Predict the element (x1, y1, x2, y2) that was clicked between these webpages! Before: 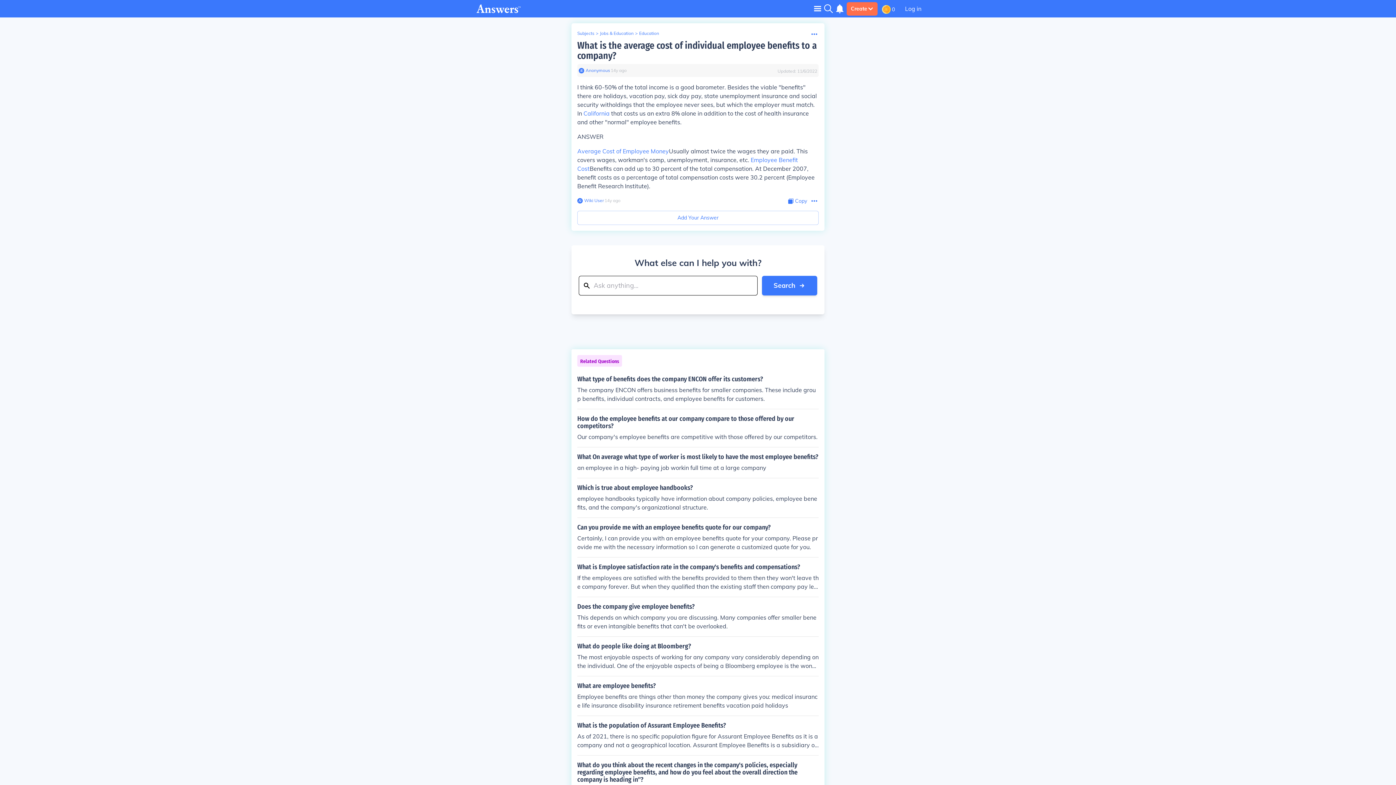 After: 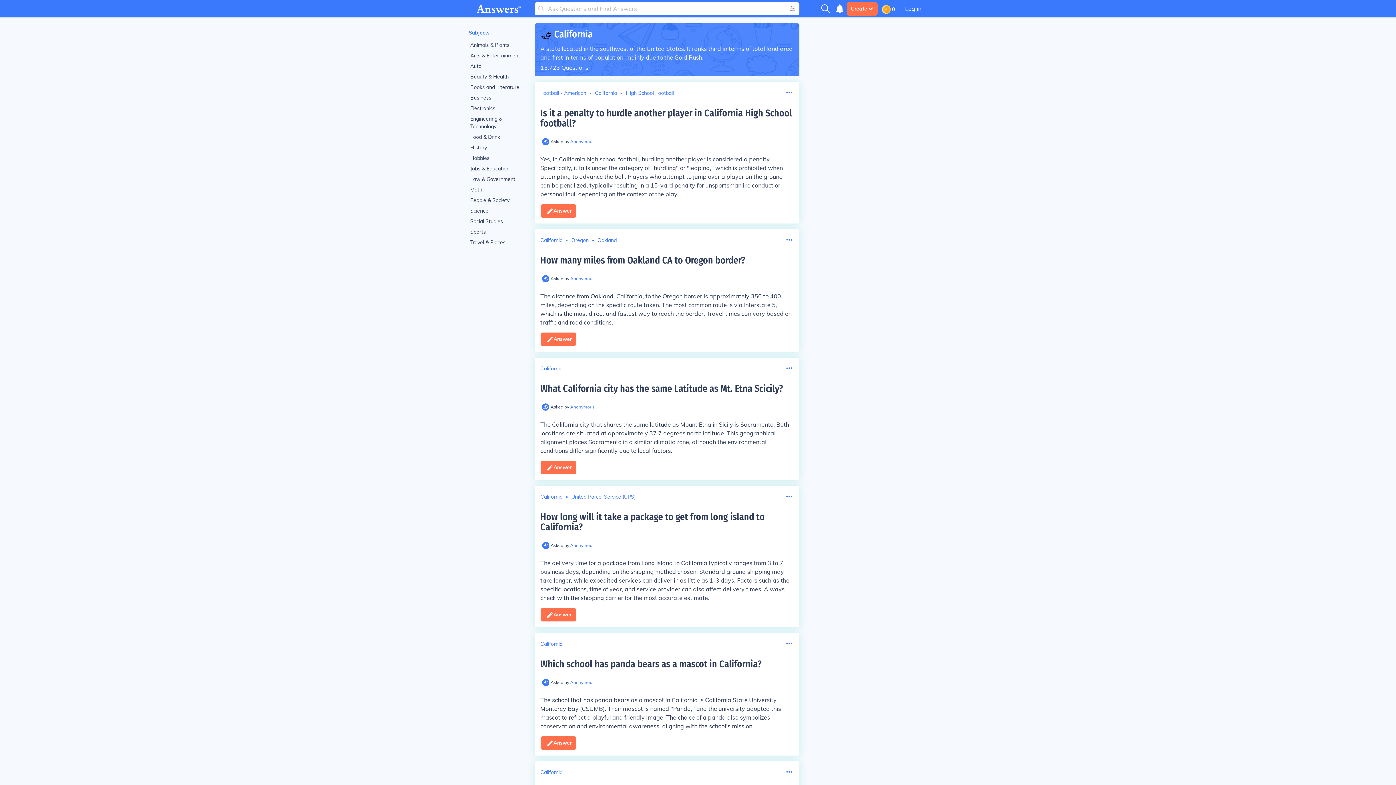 Action: label: California bbox: (583, 109, 609, 117)